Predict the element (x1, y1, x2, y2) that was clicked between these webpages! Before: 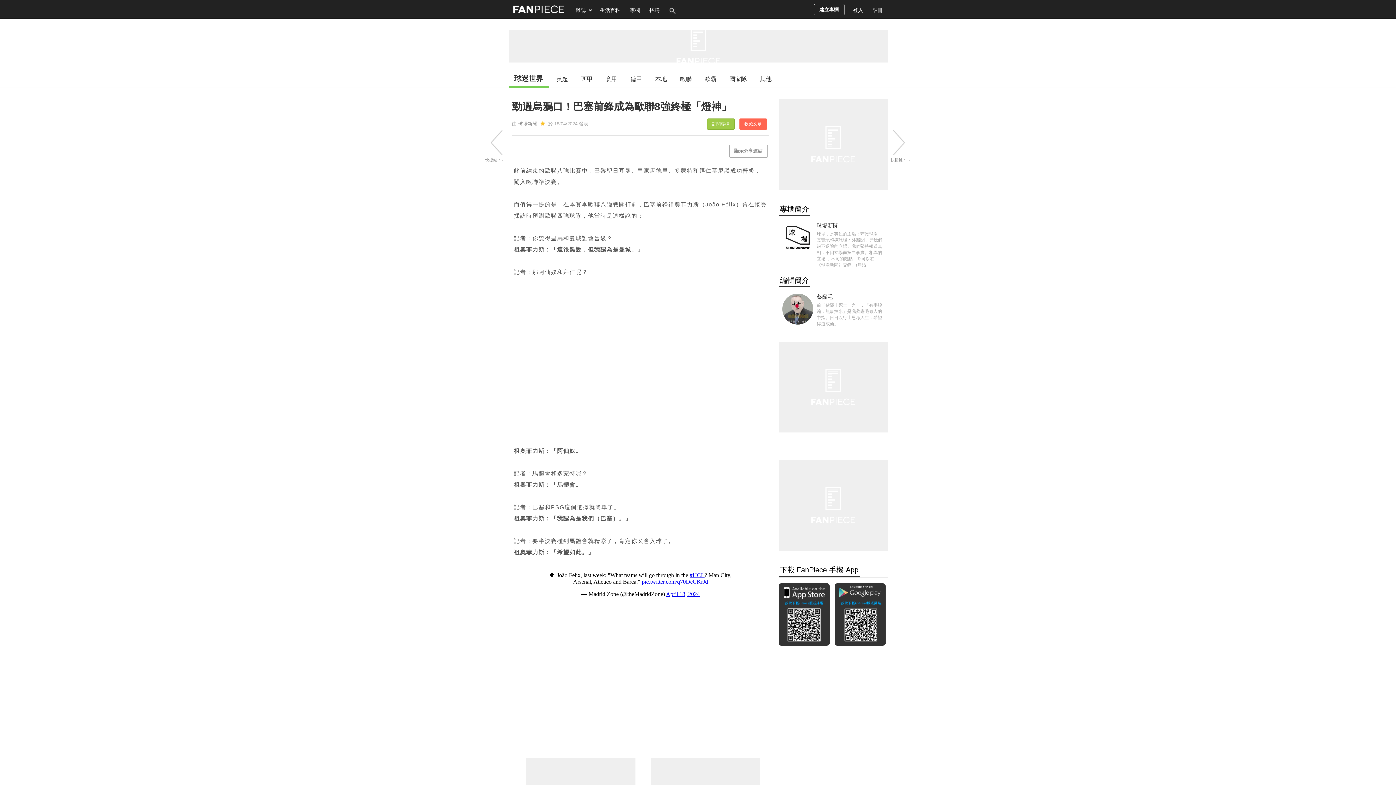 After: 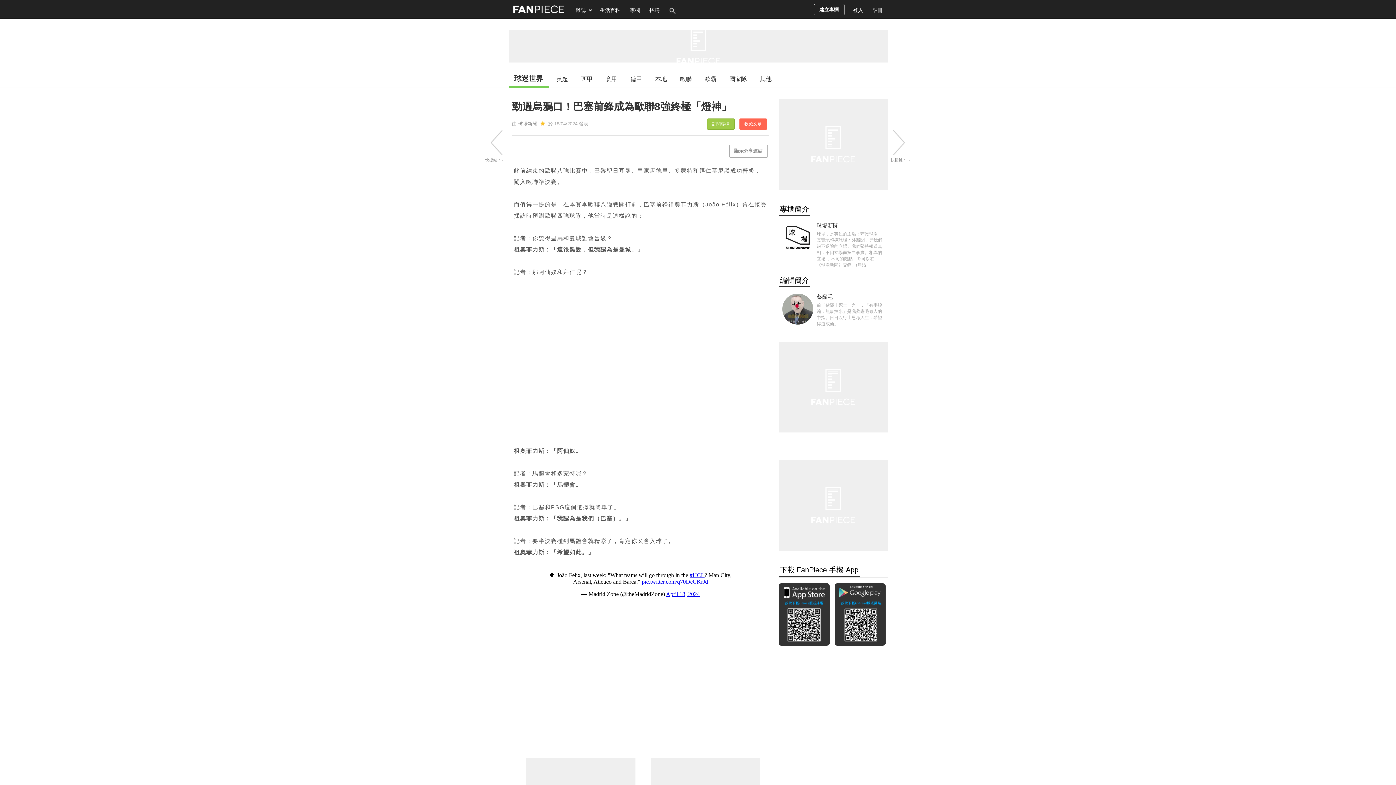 Action: label: 訂閱專欄 bbox: (707, 118, 734, 129)